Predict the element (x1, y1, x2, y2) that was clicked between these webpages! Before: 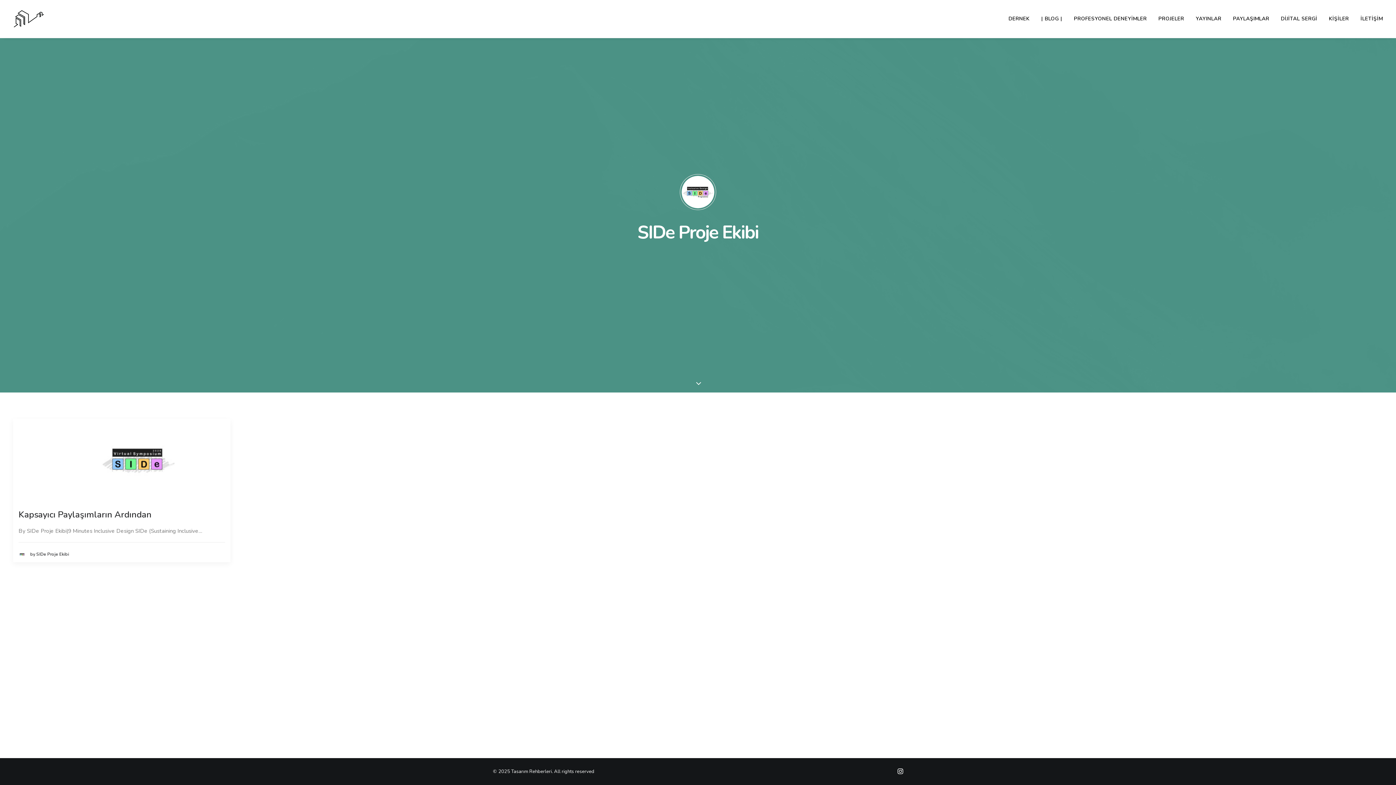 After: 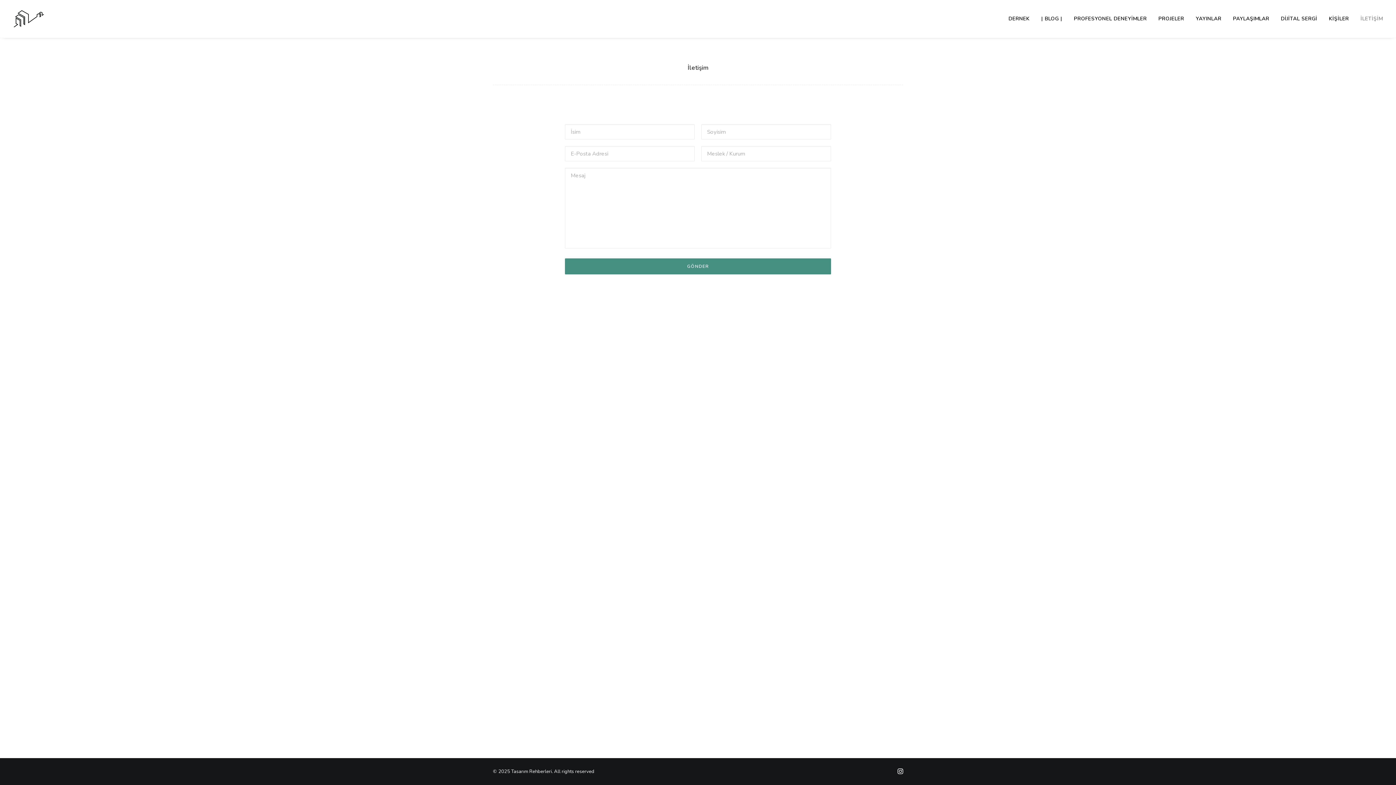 Action: label: İLETİŞİM bbox: (1355, 0, 1383, 37)